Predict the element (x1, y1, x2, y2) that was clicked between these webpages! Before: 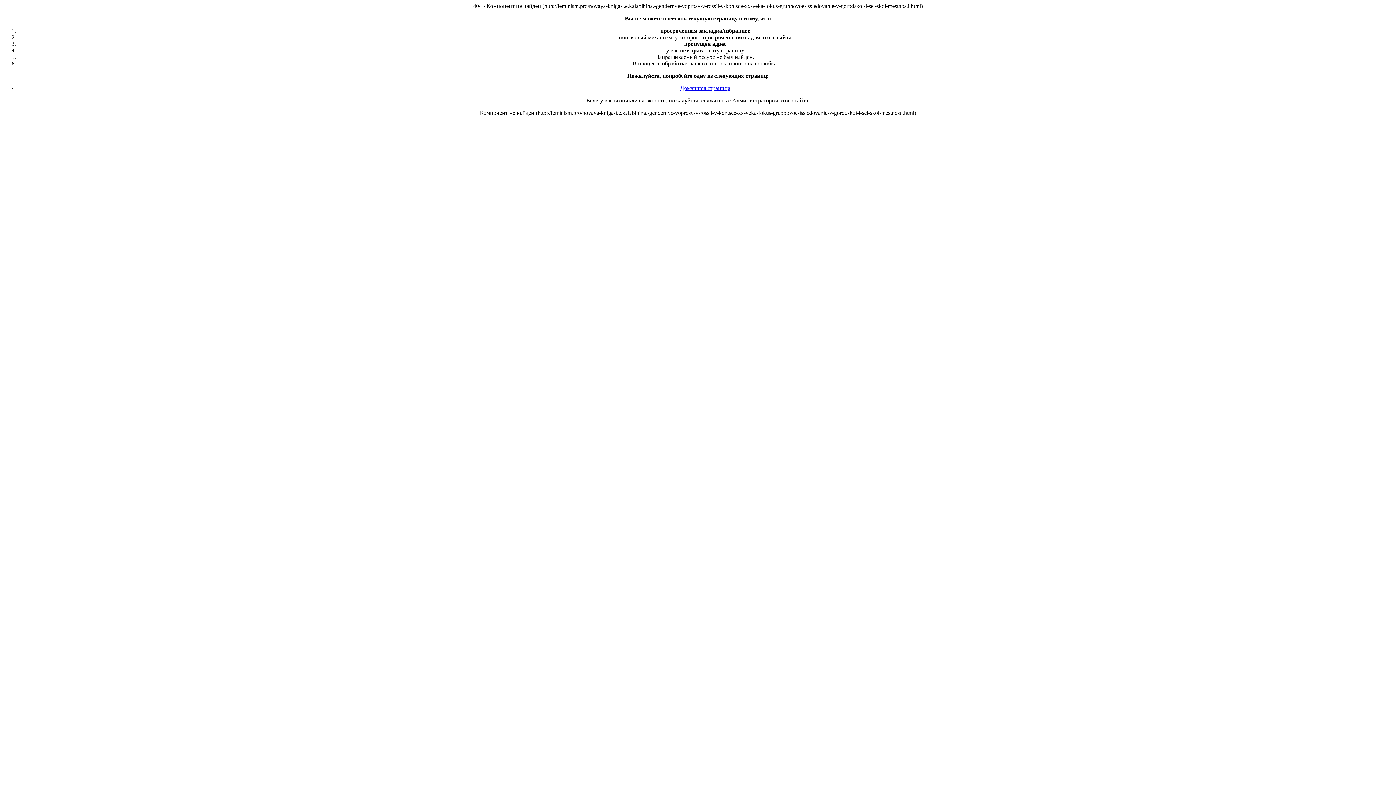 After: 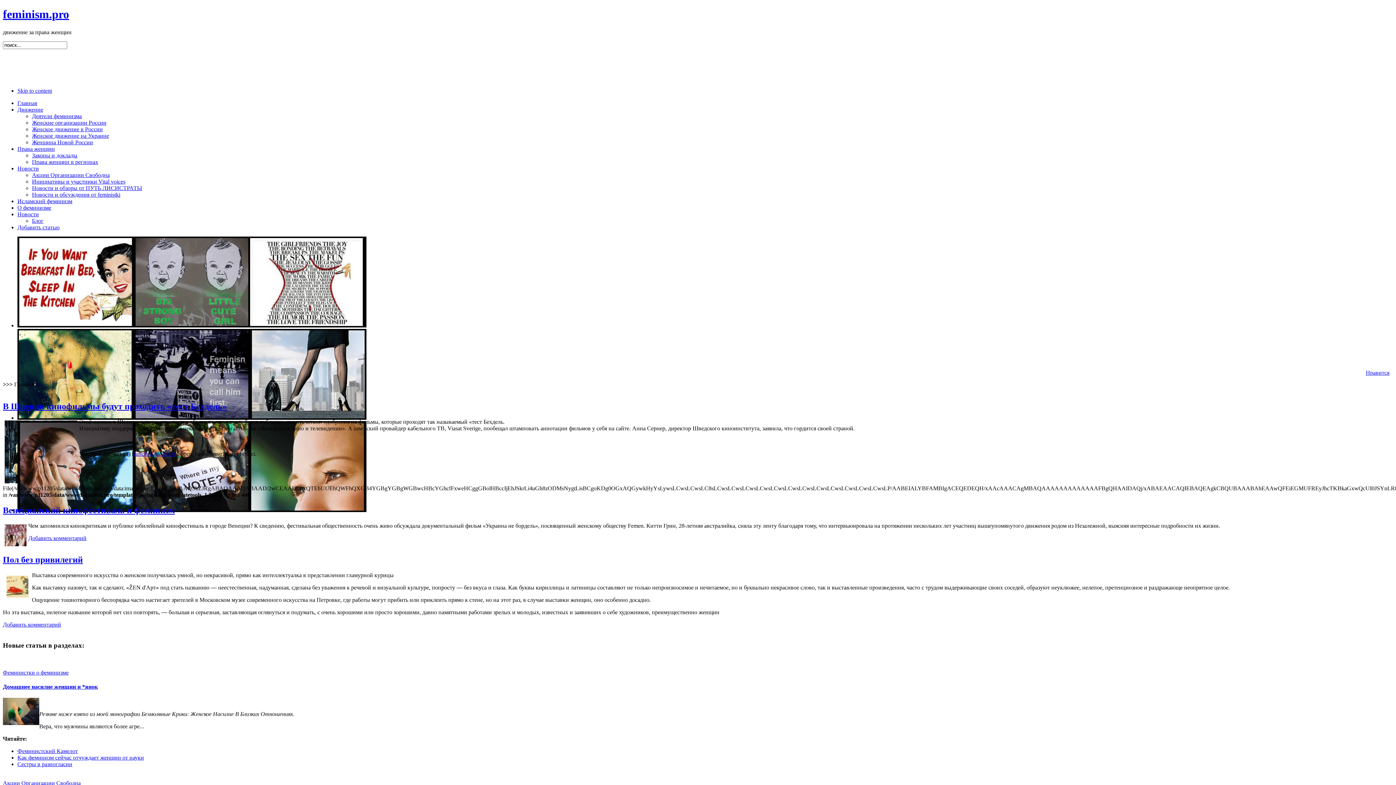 Action: bbox: (680, 85, 730, 91) label: Домашняя страница